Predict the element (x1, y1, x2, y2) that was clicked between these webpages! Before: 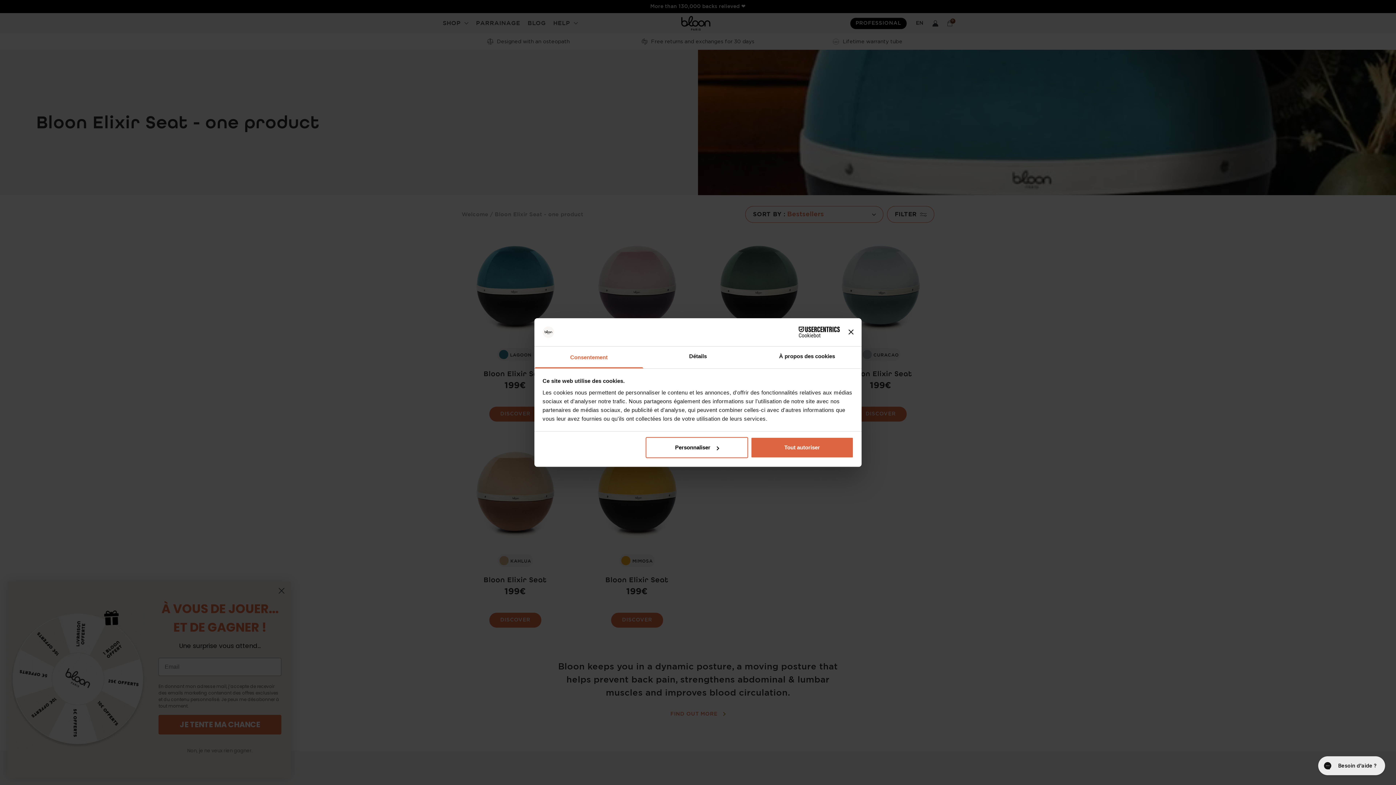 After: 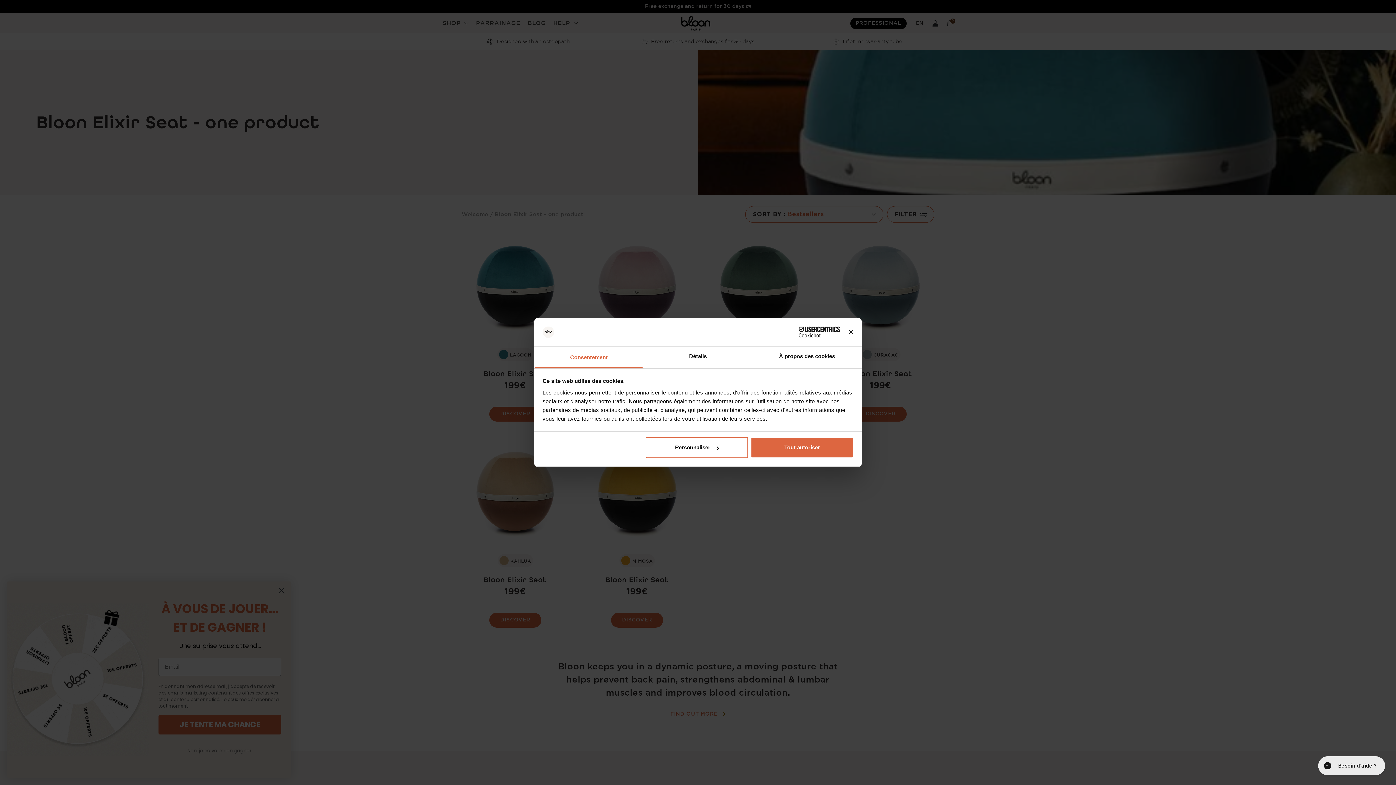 Action: bbox: (534, 346, 643, 368) label: Consentement